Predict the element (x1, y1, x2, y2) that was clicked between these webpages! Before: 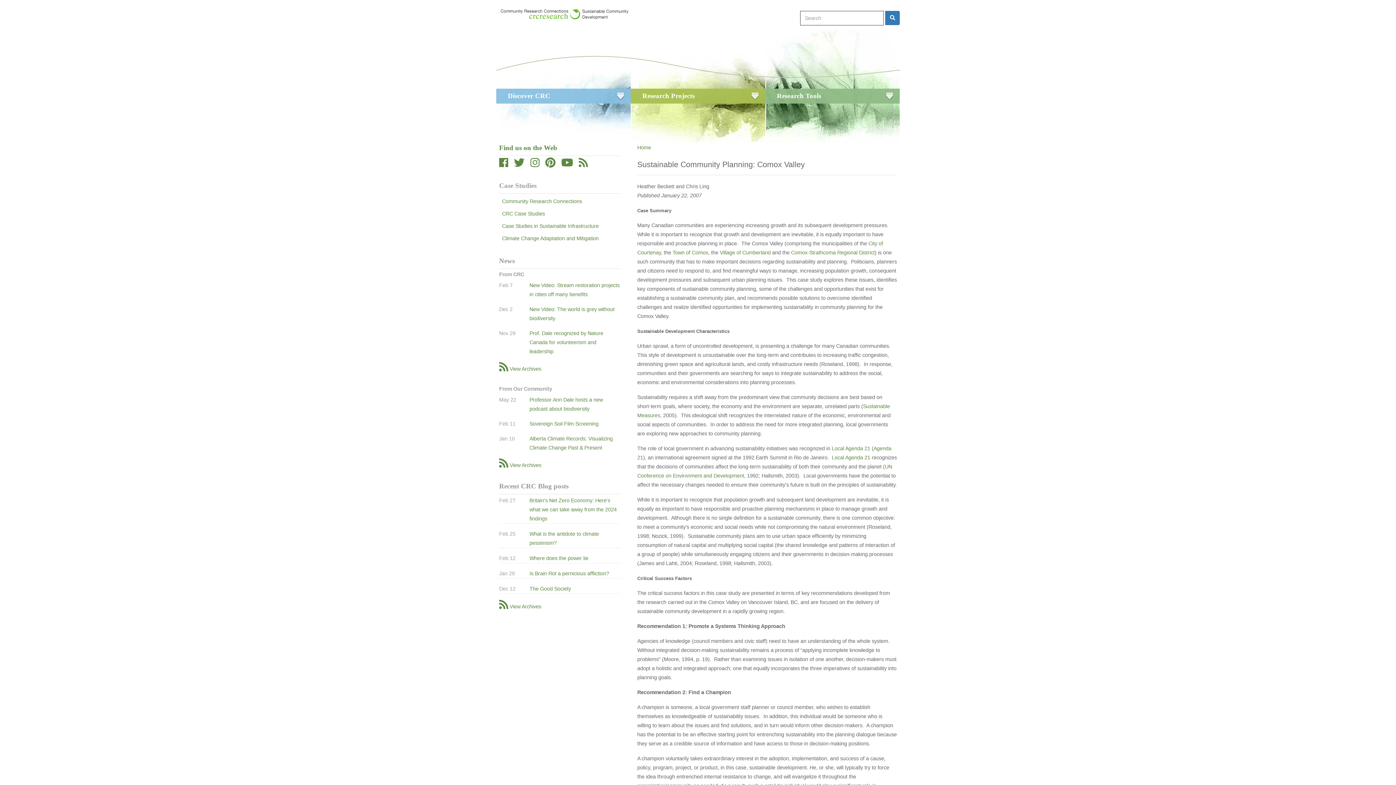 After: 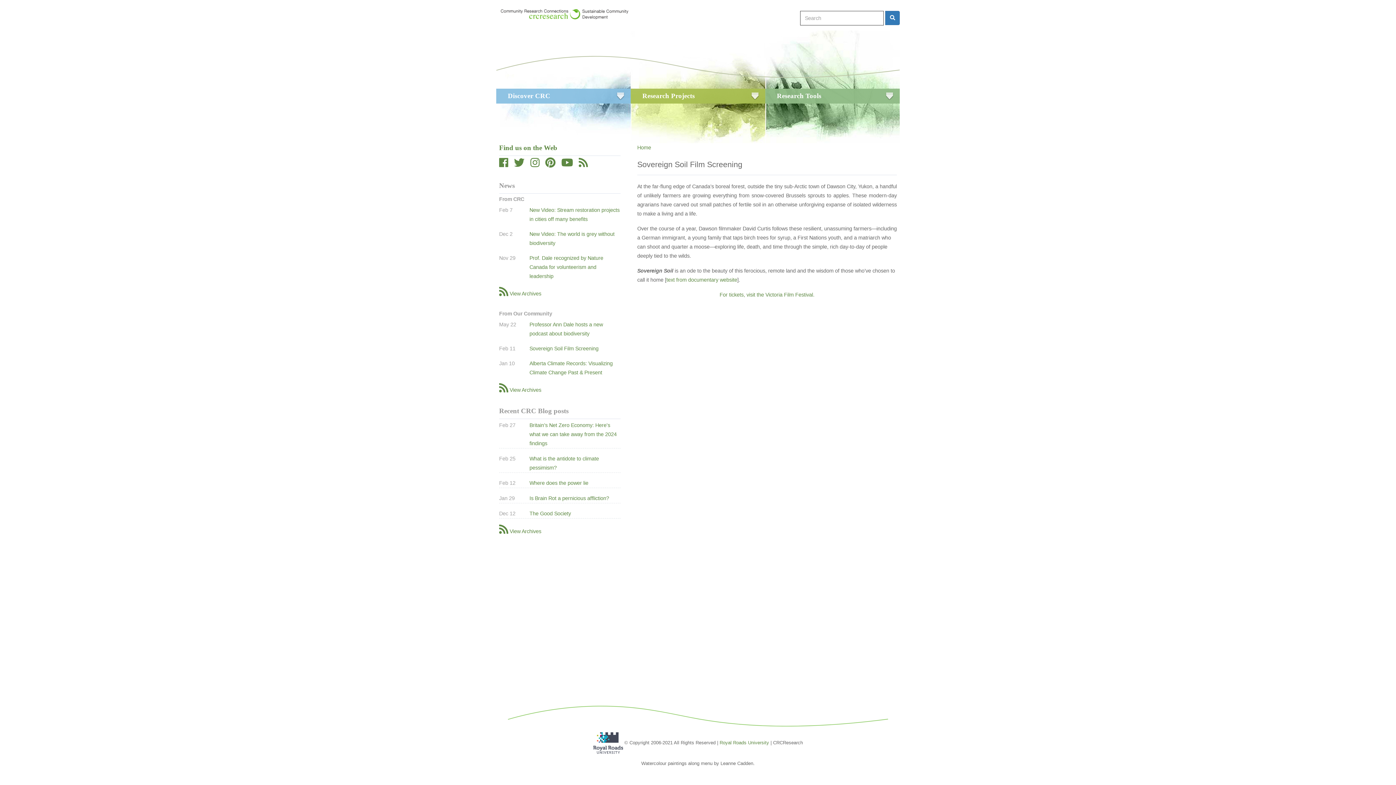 Action: bbox: (529, 421, 598, 426) label: Sovereign Soil Film Screening